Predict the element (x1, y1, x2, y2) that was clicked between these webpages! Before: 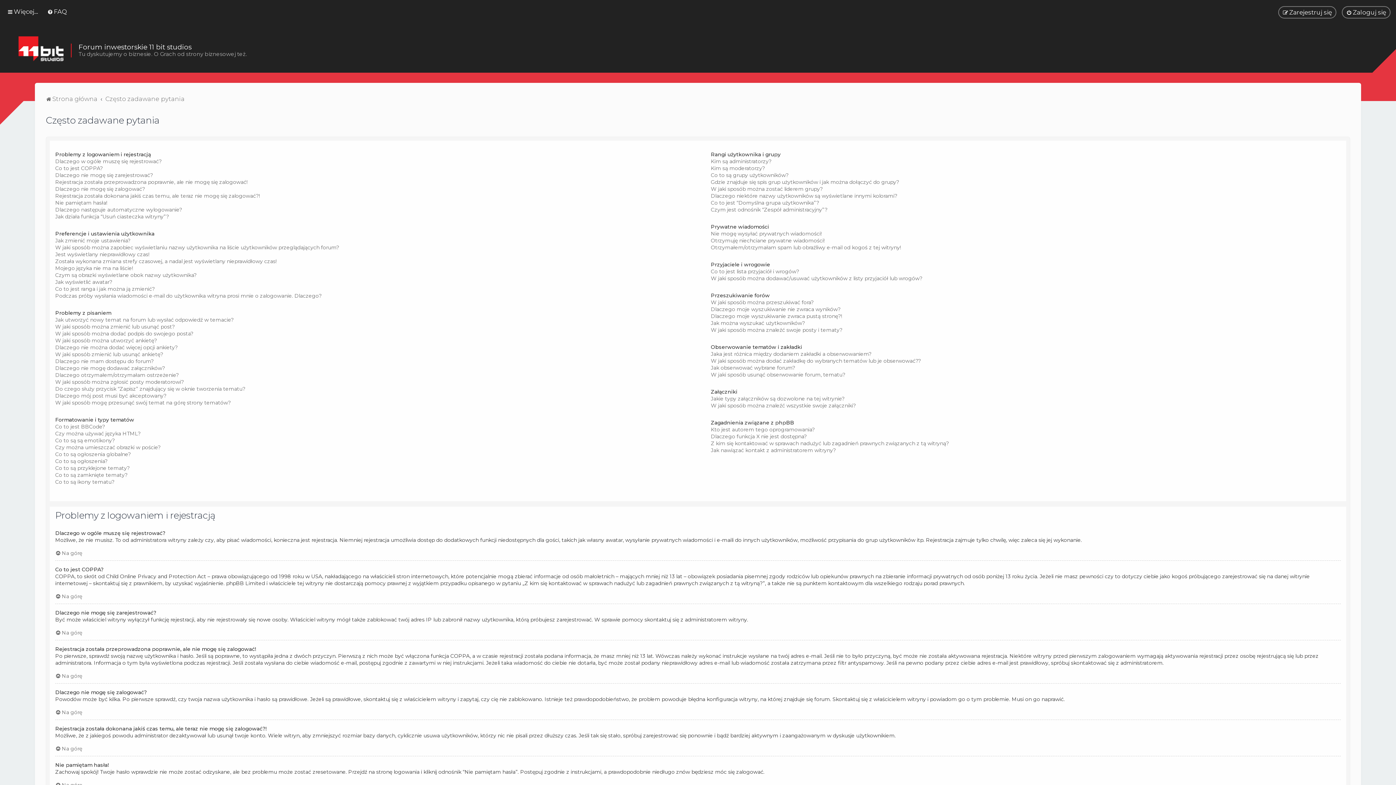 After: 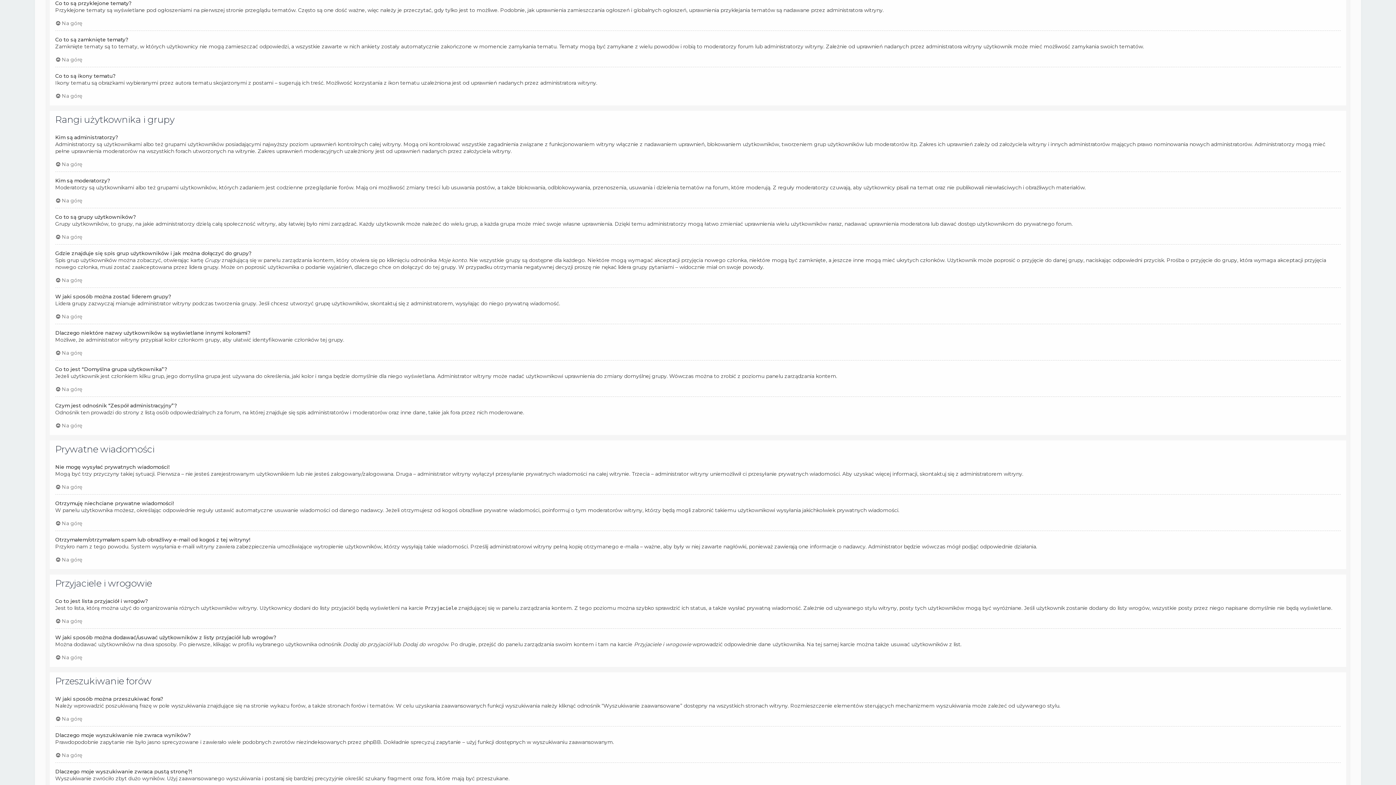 Action: bbox: (55, 465, 129, 472) label: Co to są przyklejone tematy?